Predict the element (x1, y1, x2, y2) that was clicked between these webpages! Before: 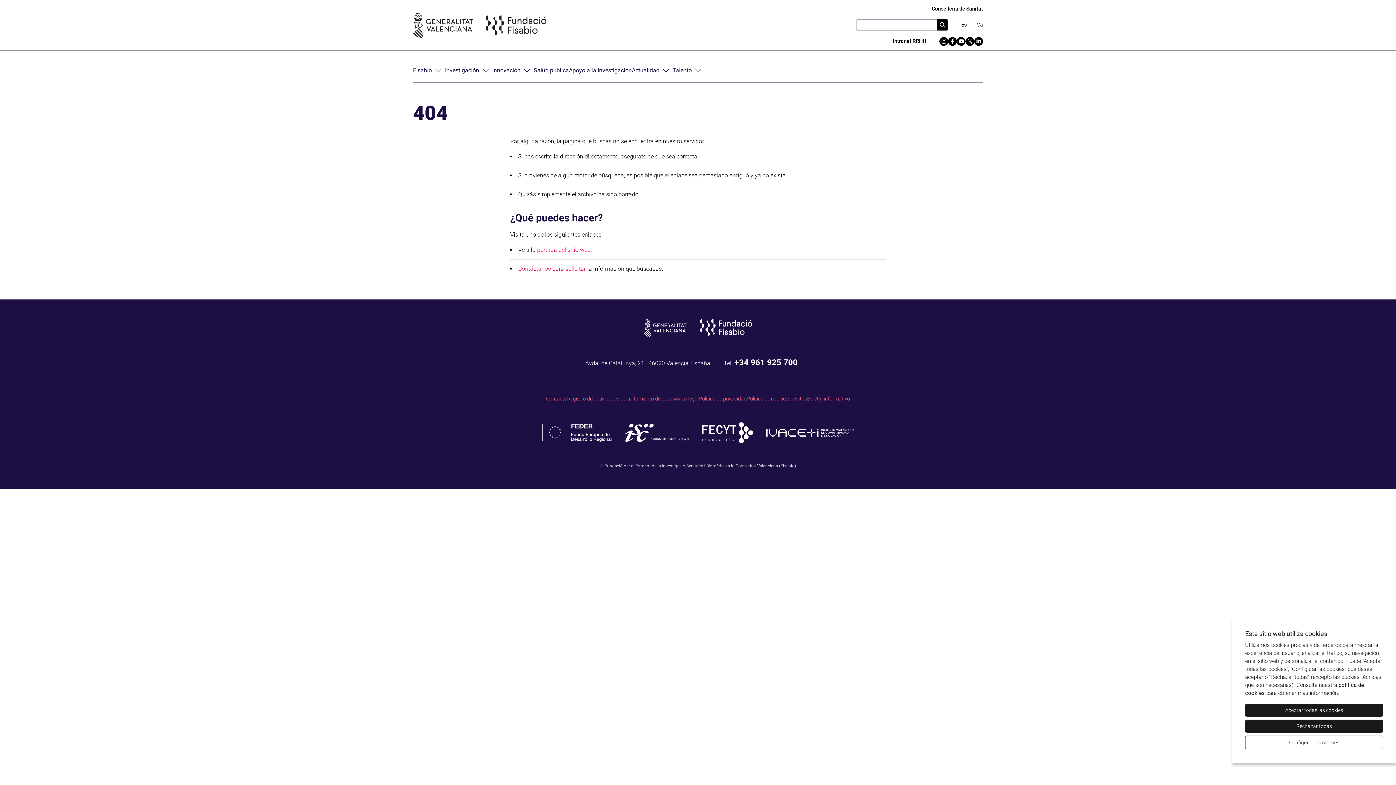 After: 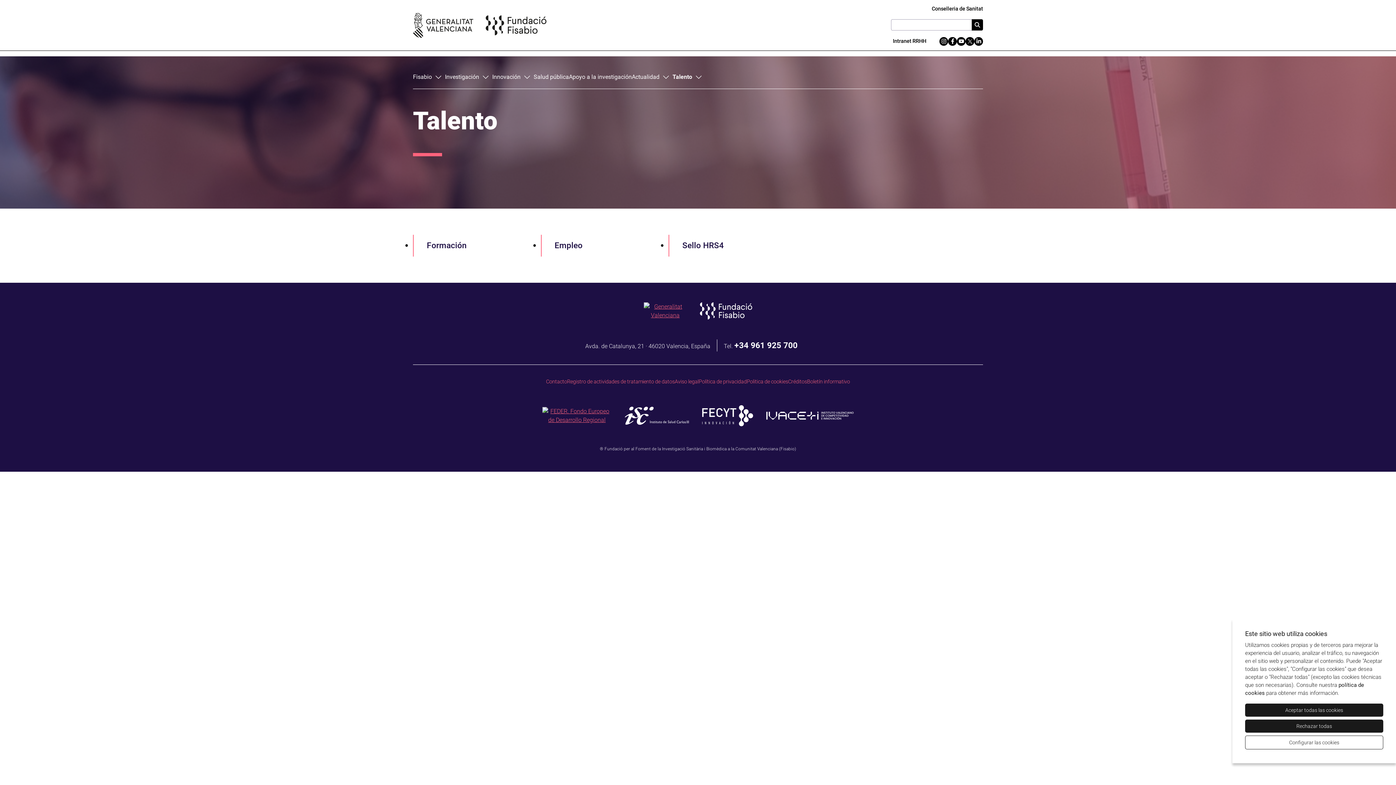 Action: bbox: (672, 64, 692, 77) label: Talento